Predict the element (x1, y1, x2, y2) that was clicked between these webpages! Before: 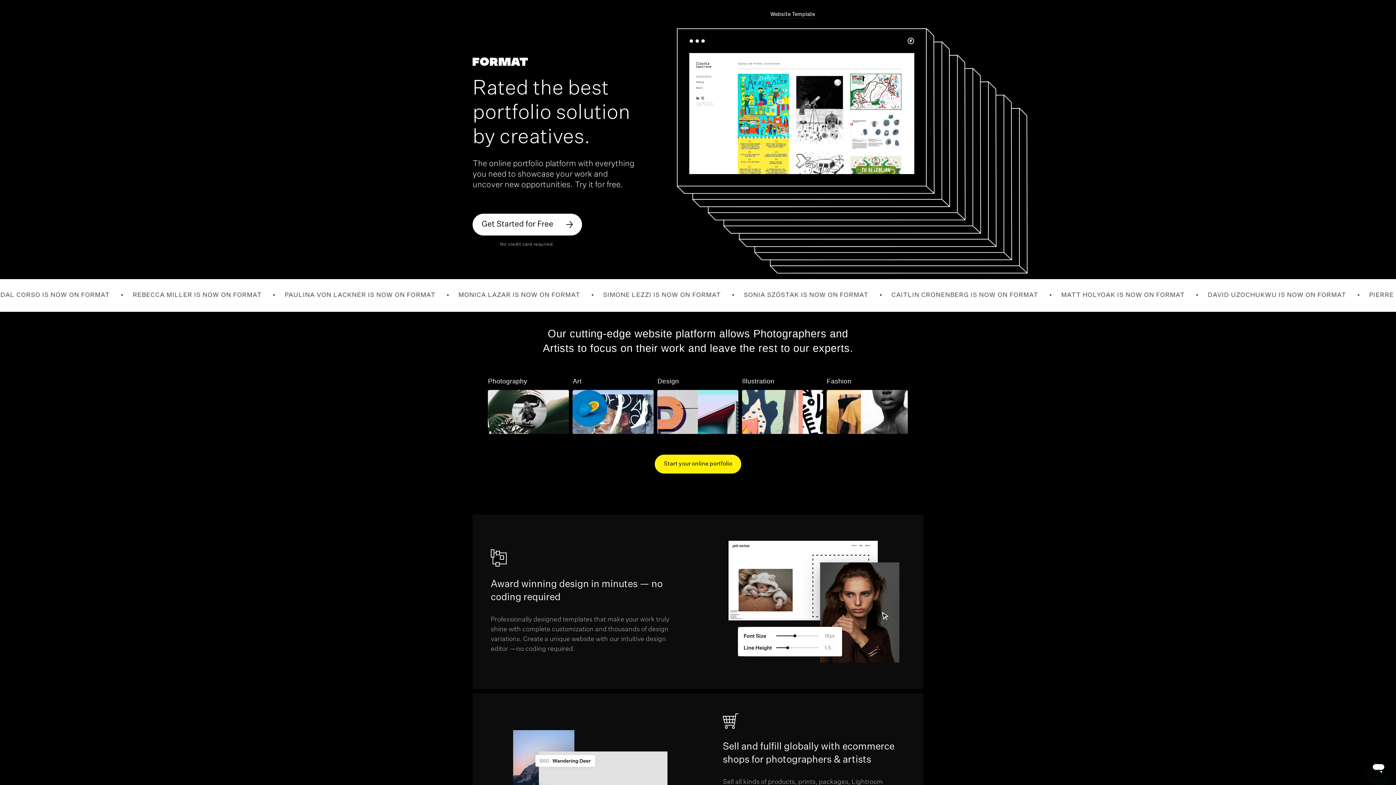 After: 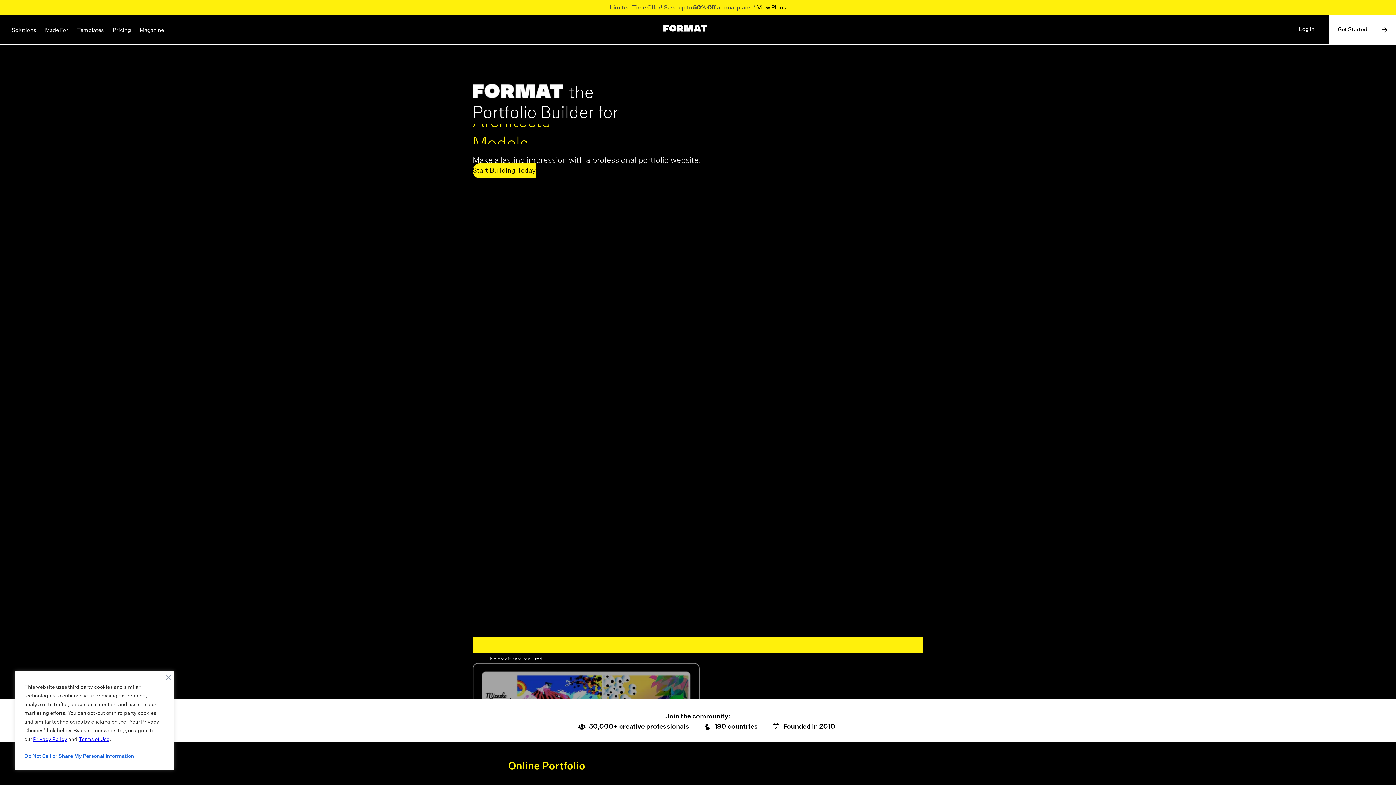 Action: bbox: (472, 57, 528, 65)